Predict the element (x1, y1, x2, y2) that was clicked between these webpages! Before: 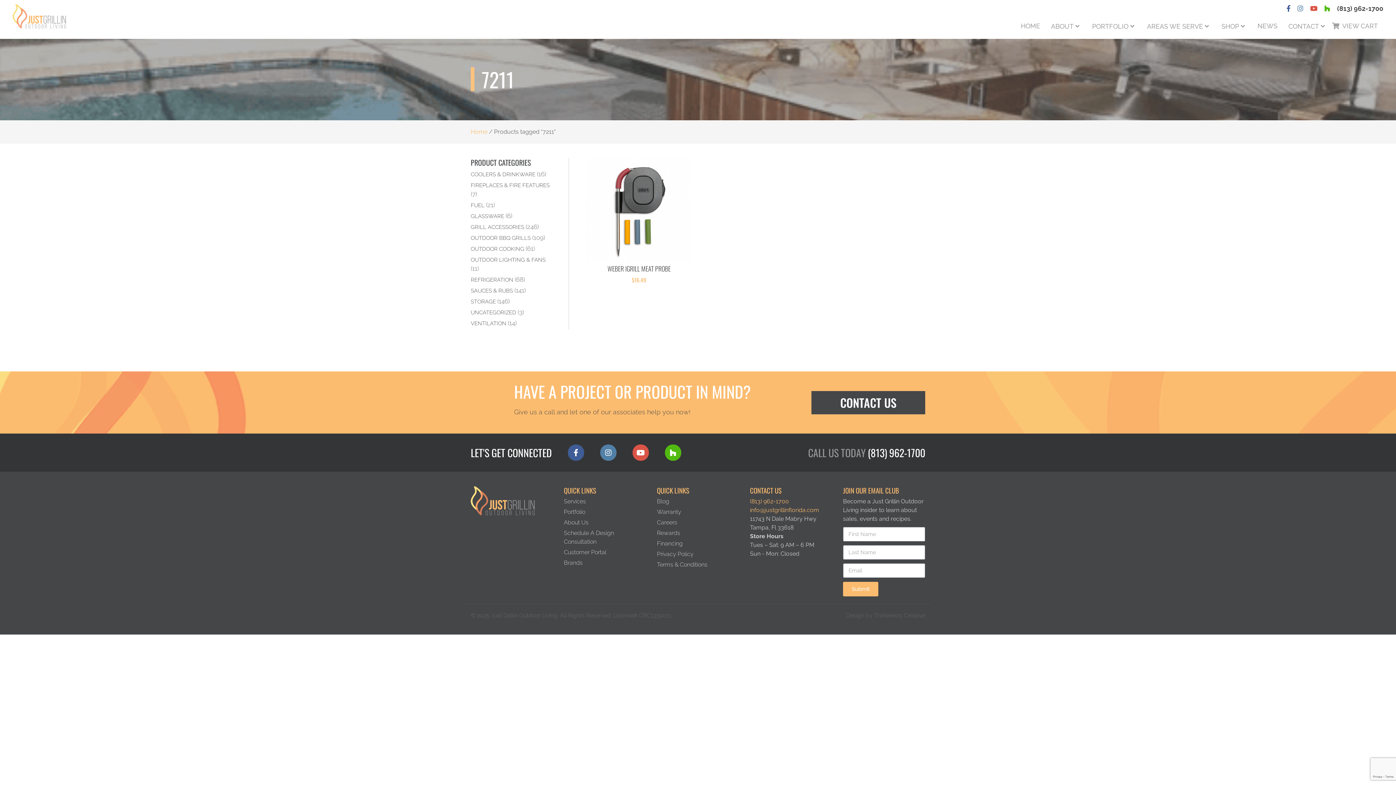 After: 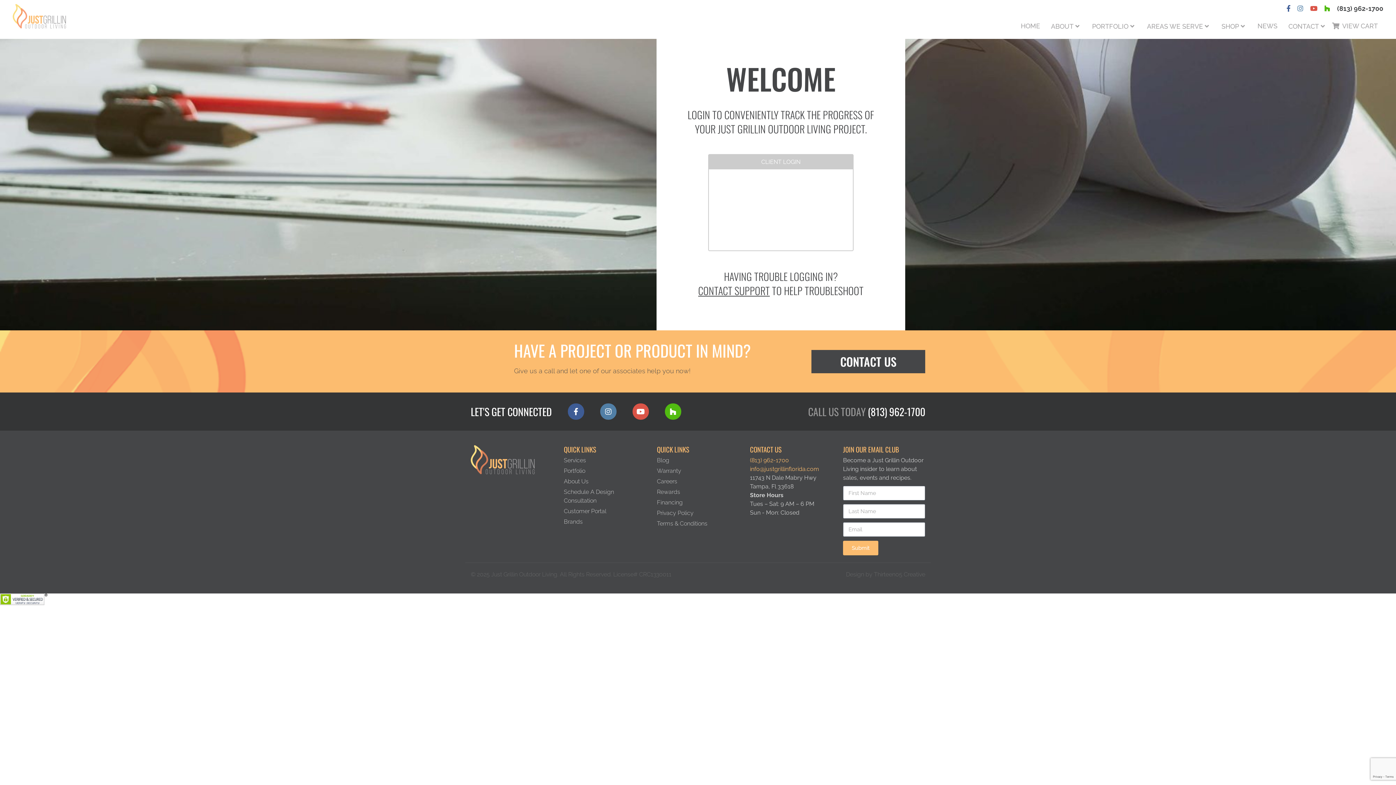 Action: label: Customer Portal bbox: (564, 549, 606, 556)